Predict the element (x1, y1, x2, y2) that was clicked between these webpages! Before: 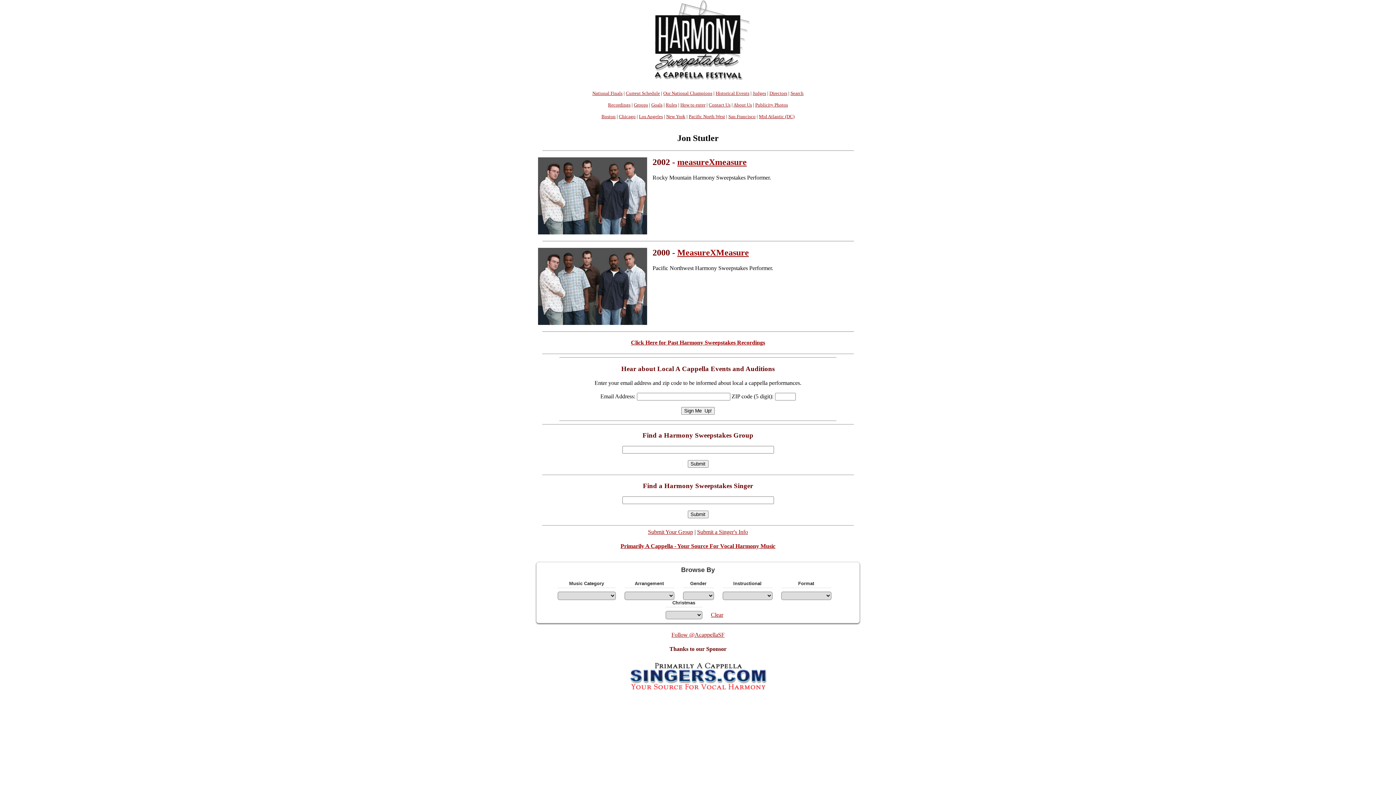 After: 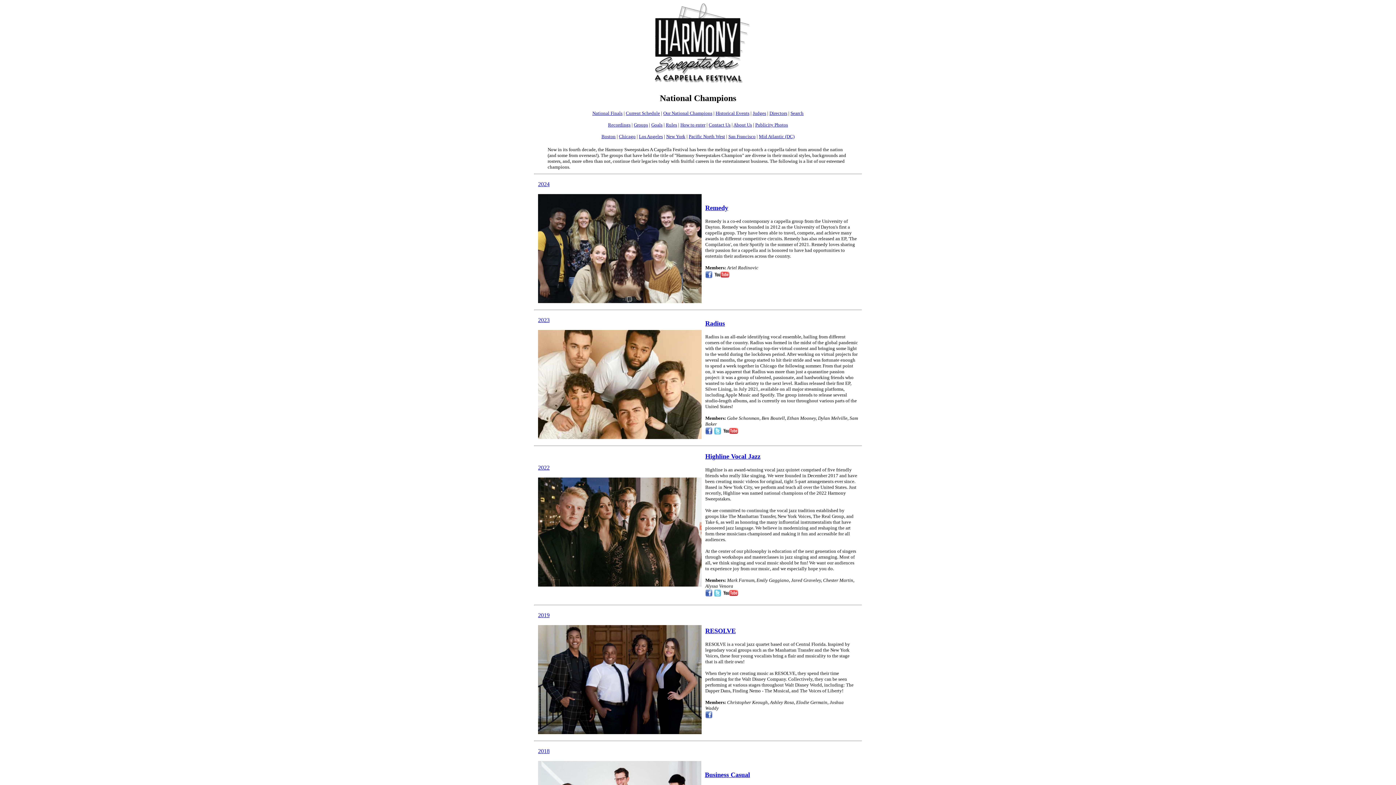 Action: label: Our National Champions bbox: (663, 90, 712, 95)